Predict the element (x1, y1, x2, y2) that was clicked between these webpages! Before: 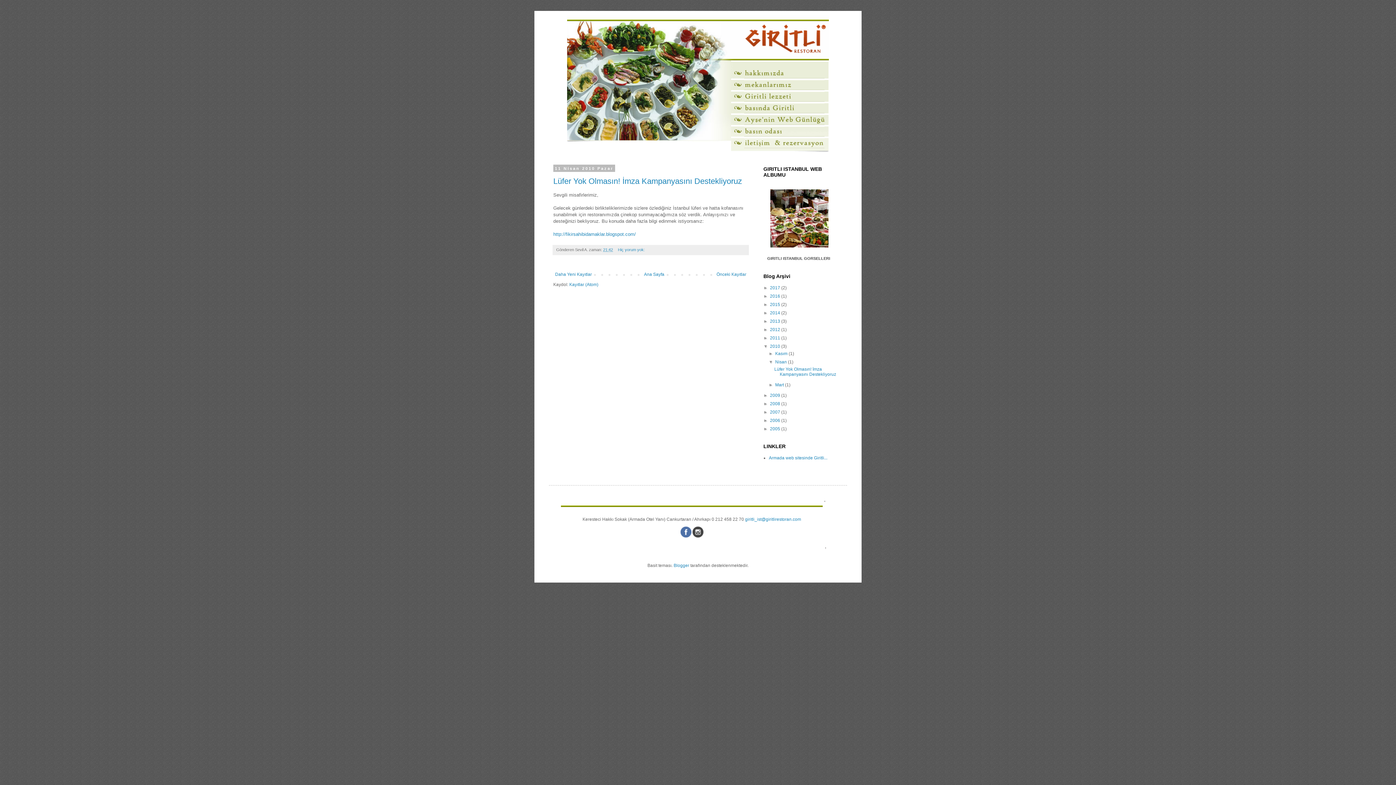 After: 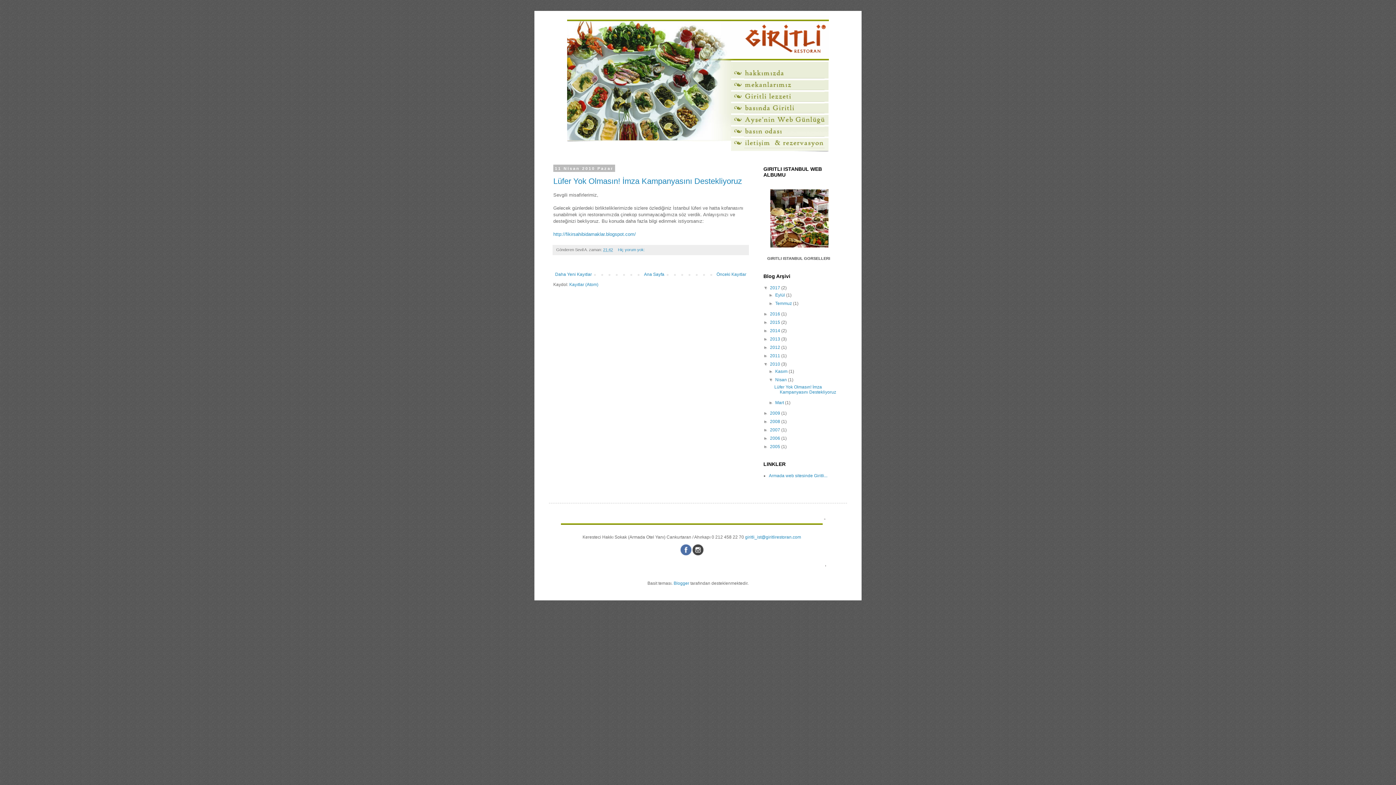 Action: label: ►   bbox: (763, 285, 770, 290)